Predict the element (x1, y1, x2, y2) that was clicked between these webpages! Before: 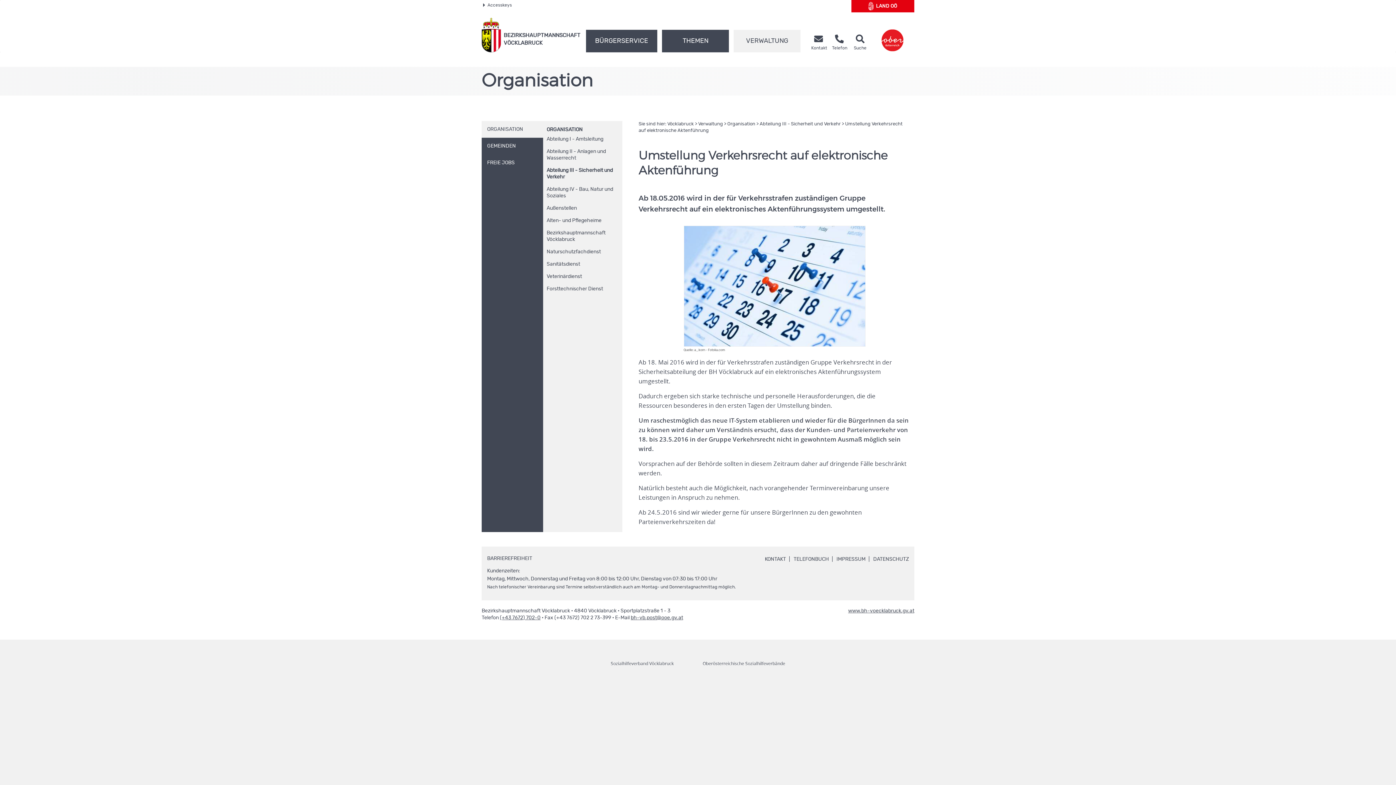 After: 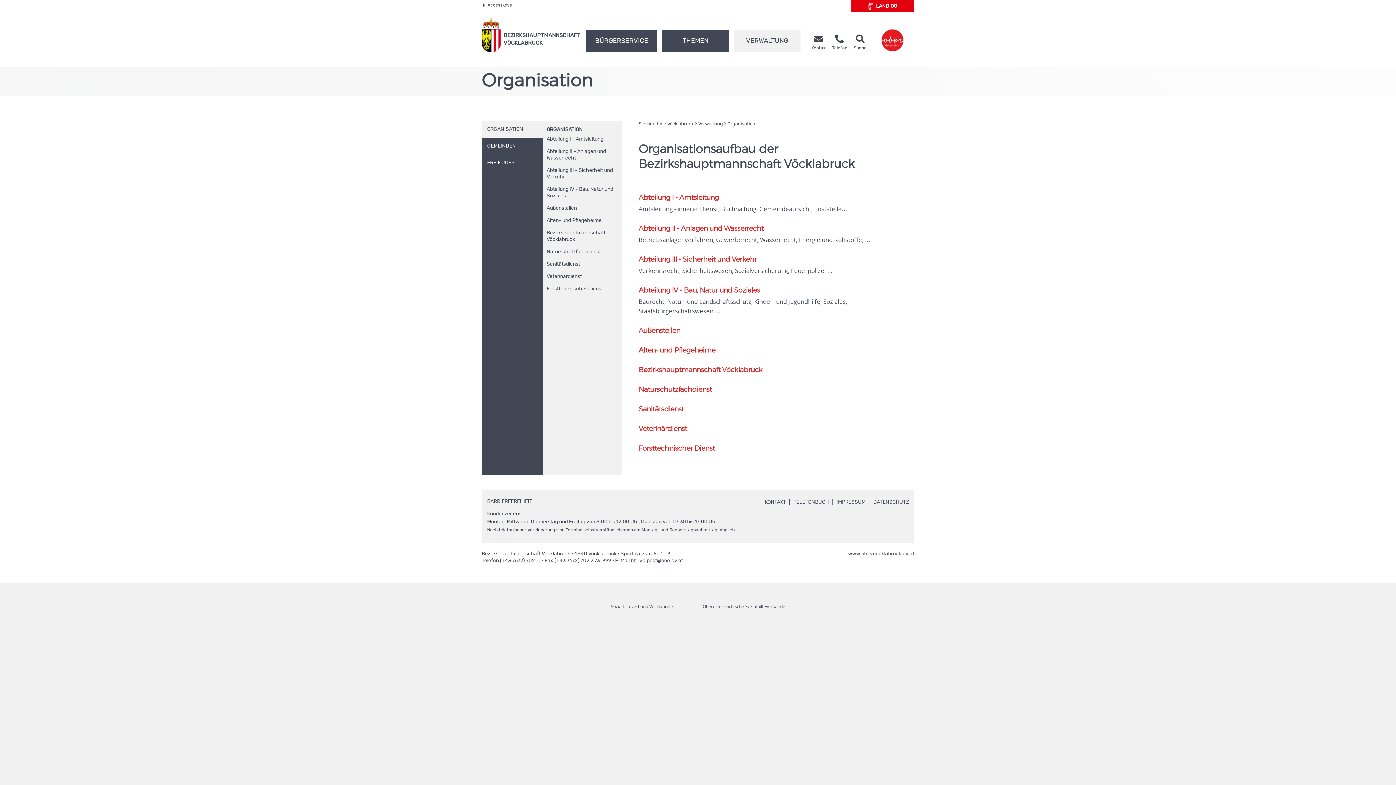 Action: bbox: (727, 121, 755, 126) label: Organisation